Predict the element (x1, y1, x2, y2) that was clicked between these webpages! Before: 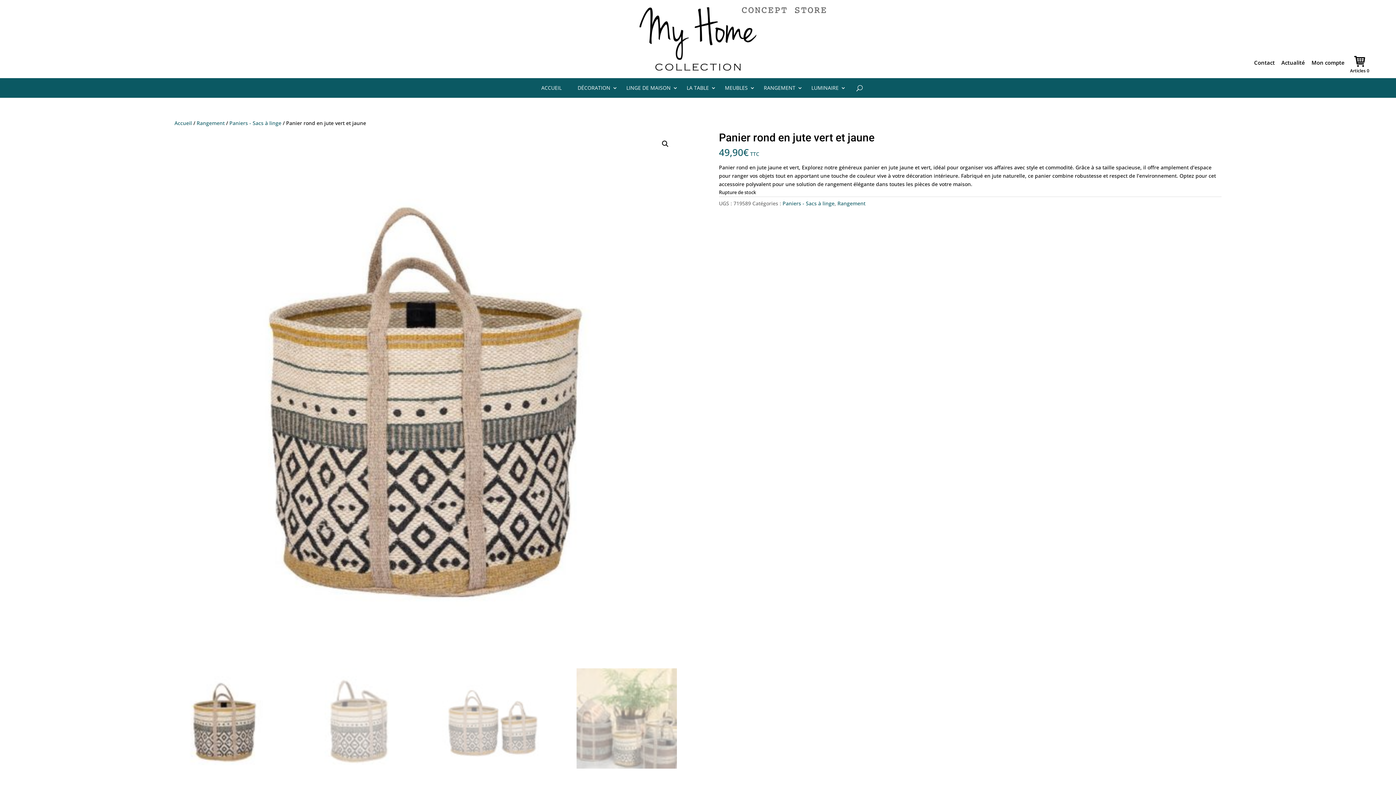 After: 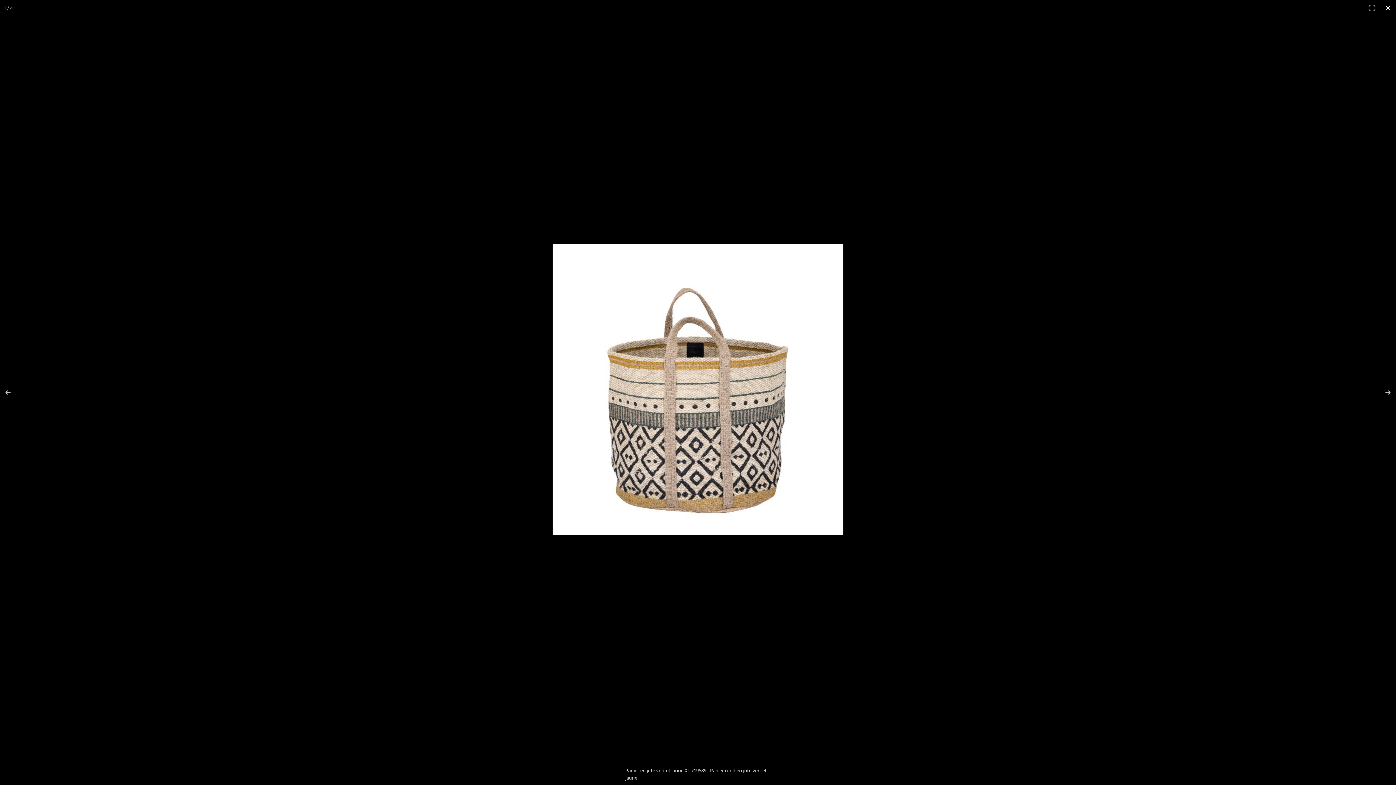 Action: bbox: (659, 137, 672, 150) label: Voir la galerie d’images en plein écran